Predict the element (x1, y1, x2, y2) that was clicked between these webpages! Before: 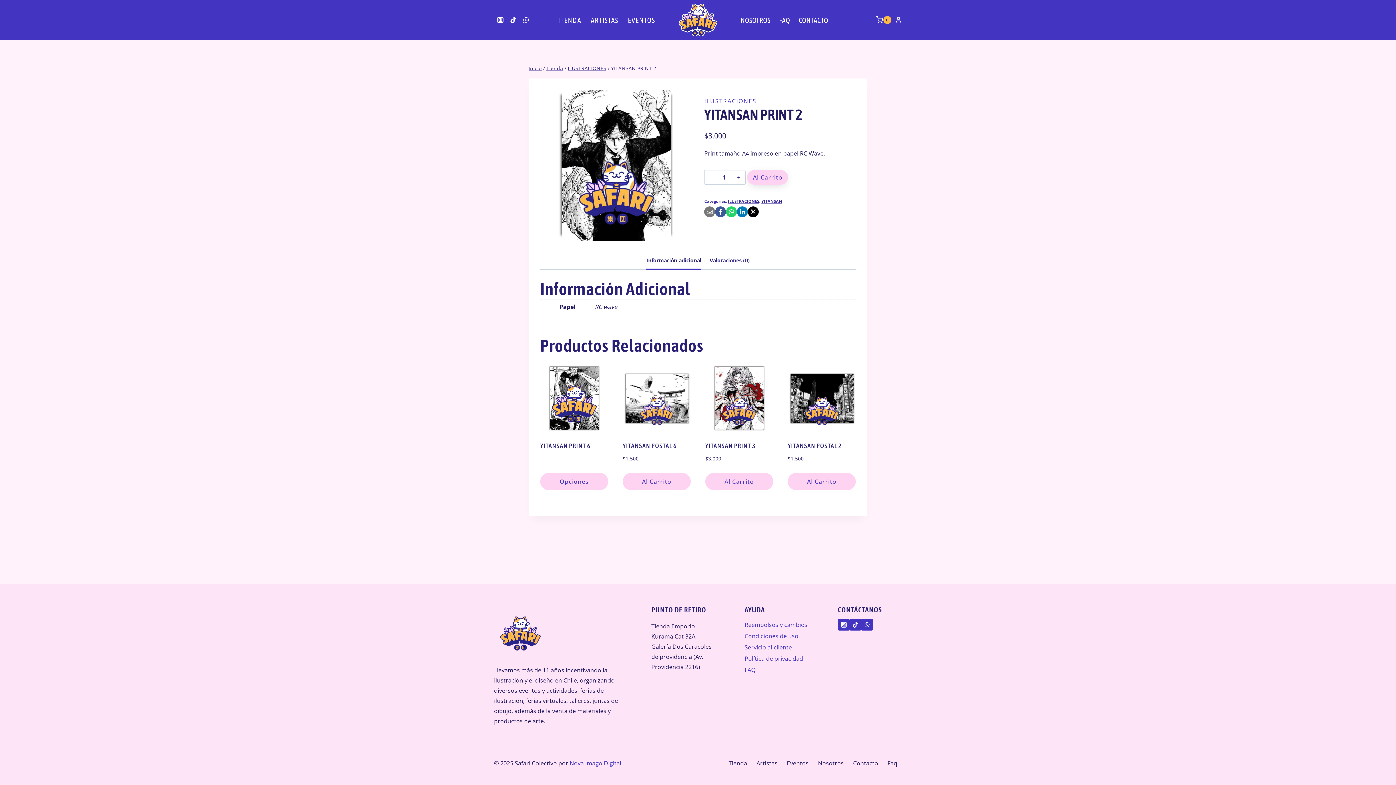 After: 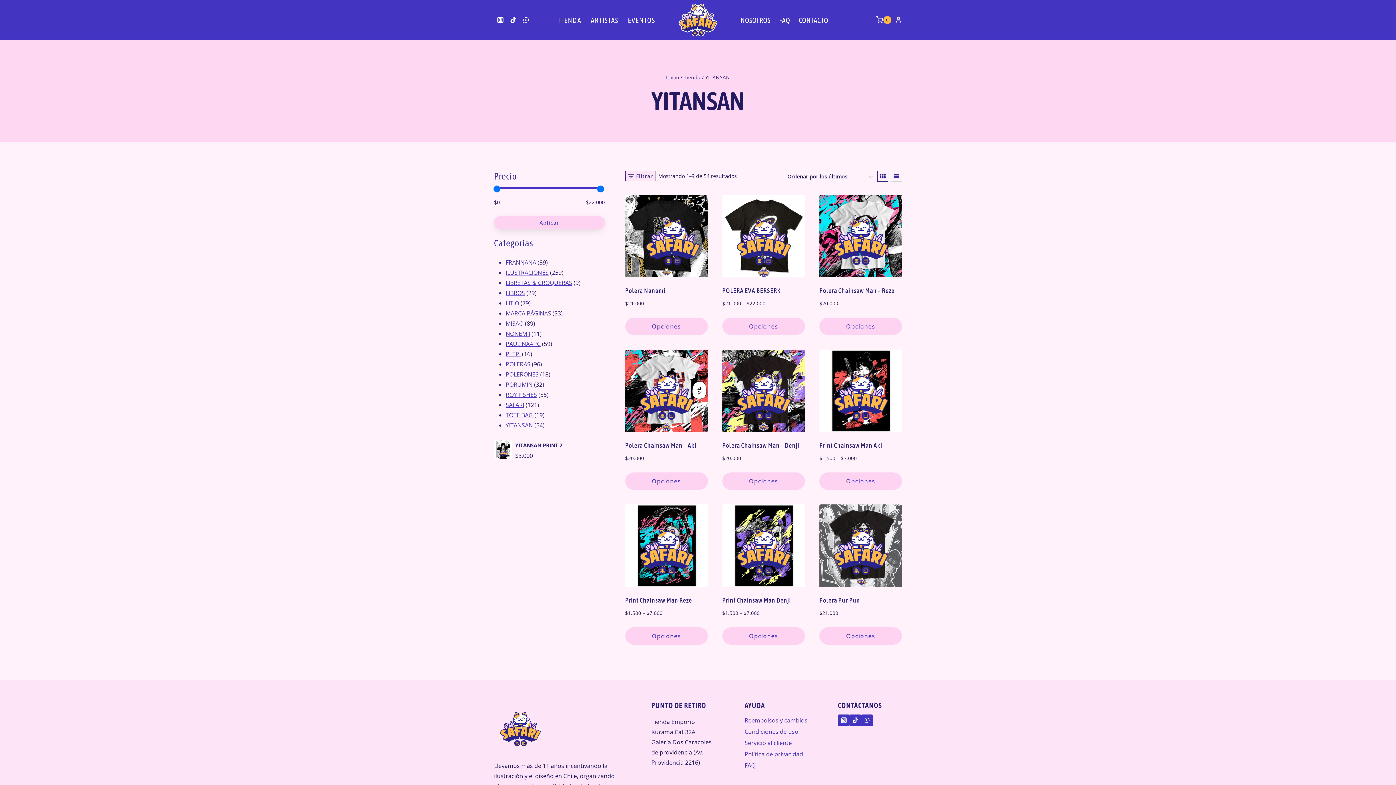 Action: label: YITANSAN bbox: (761, 198, 782, 203)